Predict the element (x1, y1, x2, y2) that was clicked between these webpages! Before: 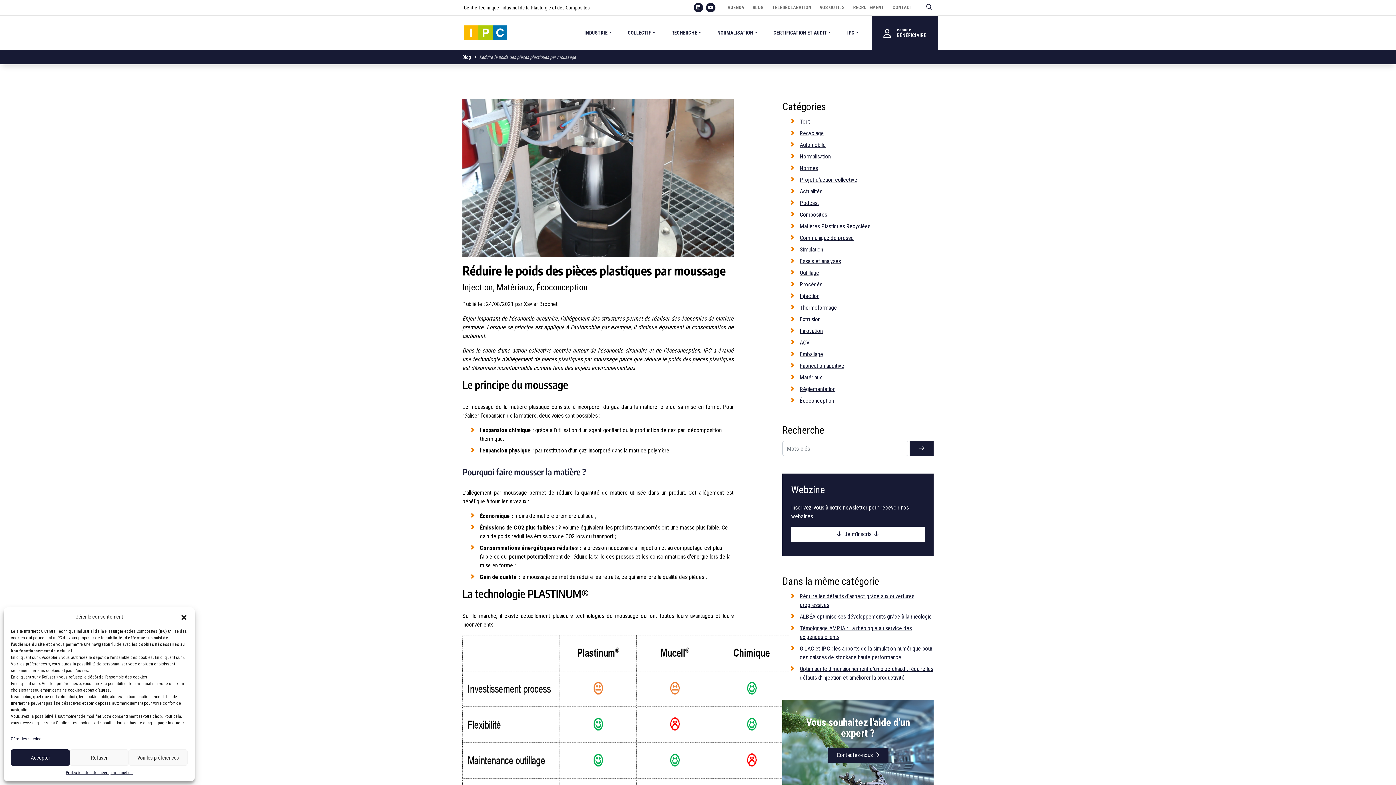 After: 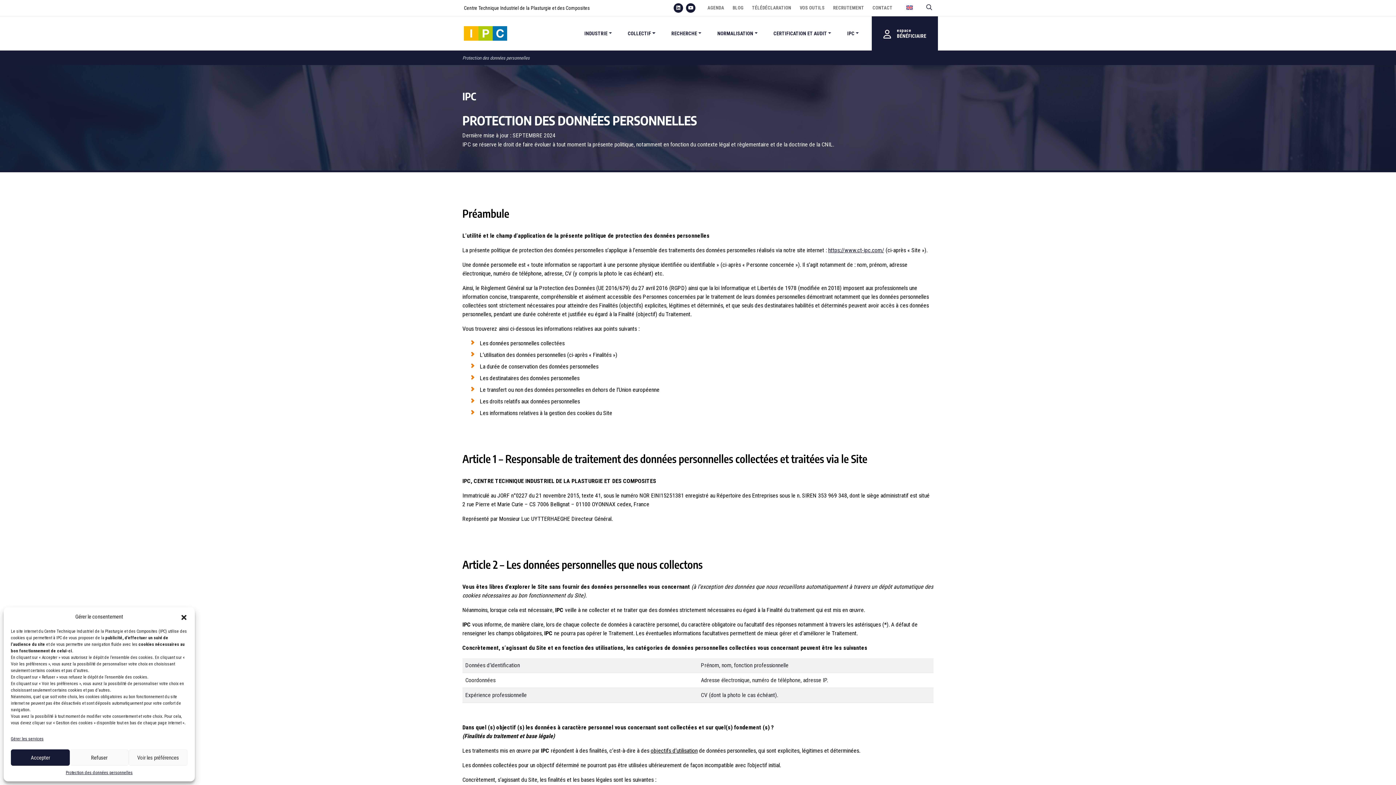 Action: bbox: (65, 769, 132, 776) label: Protection des données personnelles